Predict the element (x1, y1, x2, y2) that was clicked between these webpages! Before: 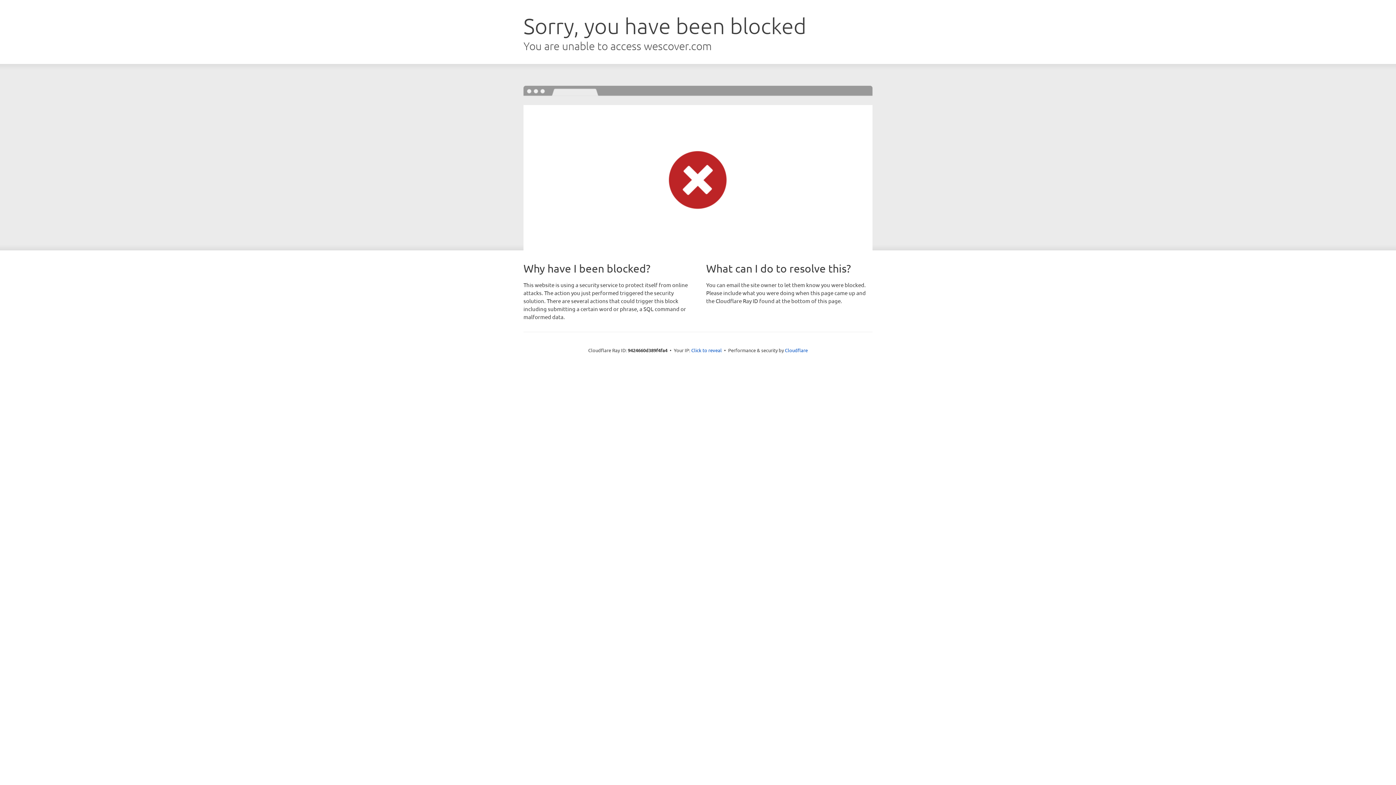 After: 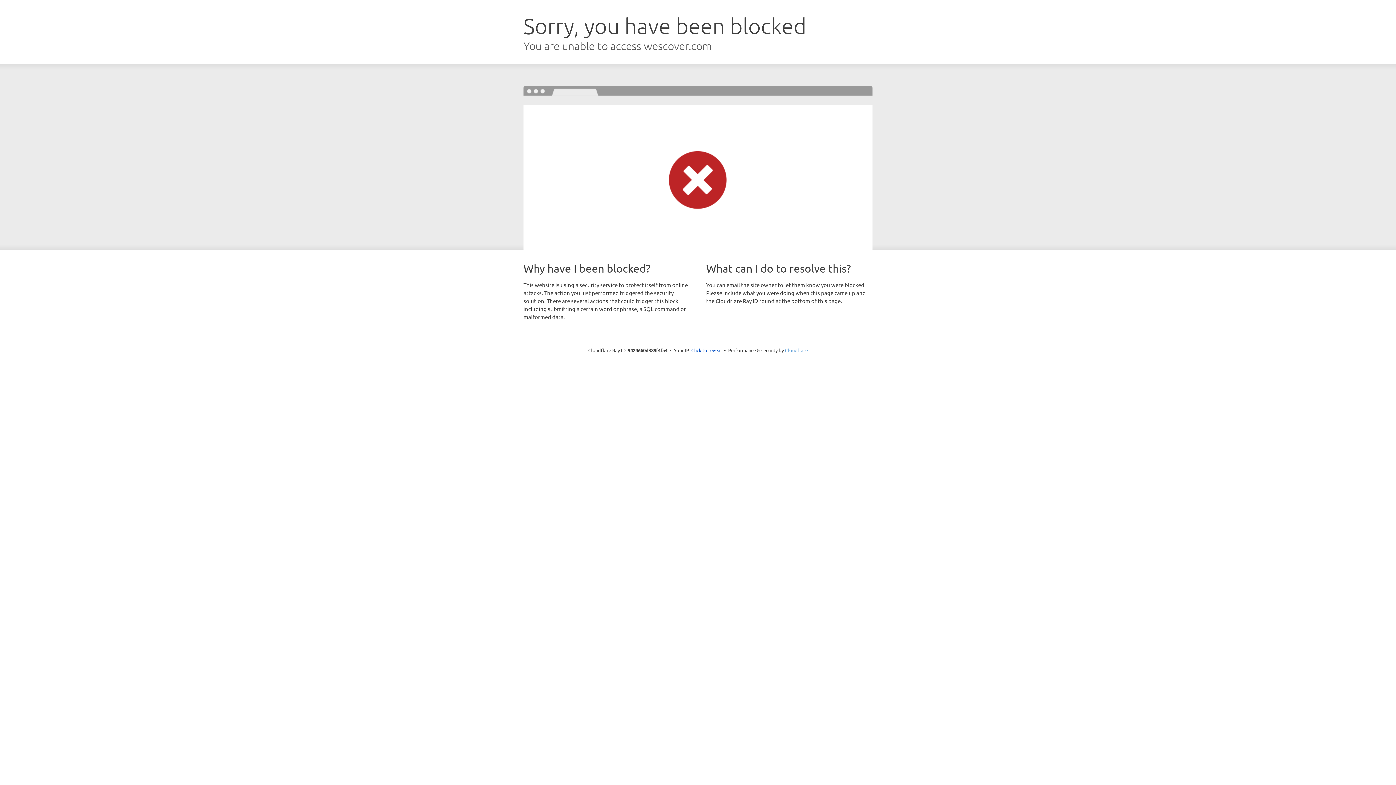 Action: bbox: (785, 347, 808, 353) label: Cloudflare